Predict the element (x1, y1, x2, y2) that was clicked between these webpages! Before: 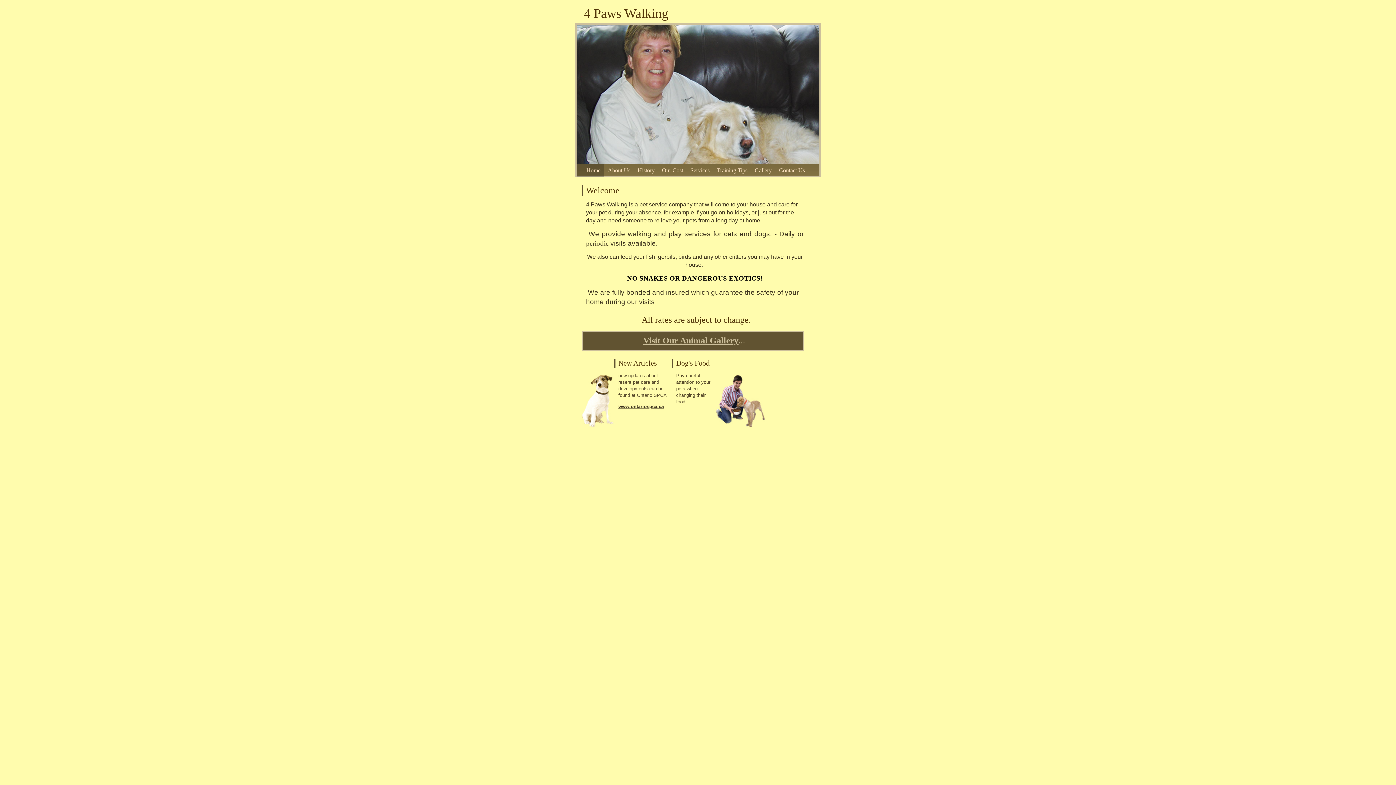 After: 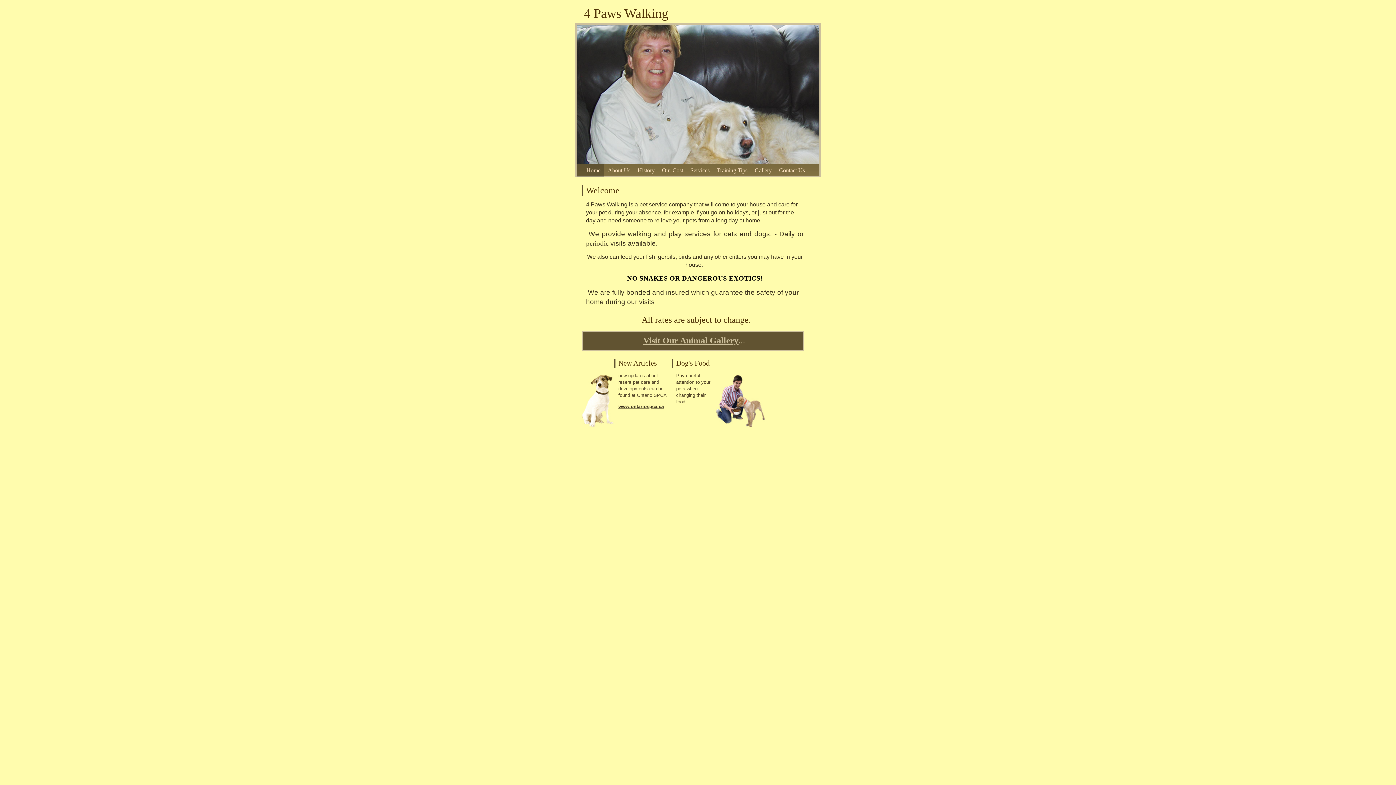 Action: bbox: (586, 167, 600, 173) label: Home